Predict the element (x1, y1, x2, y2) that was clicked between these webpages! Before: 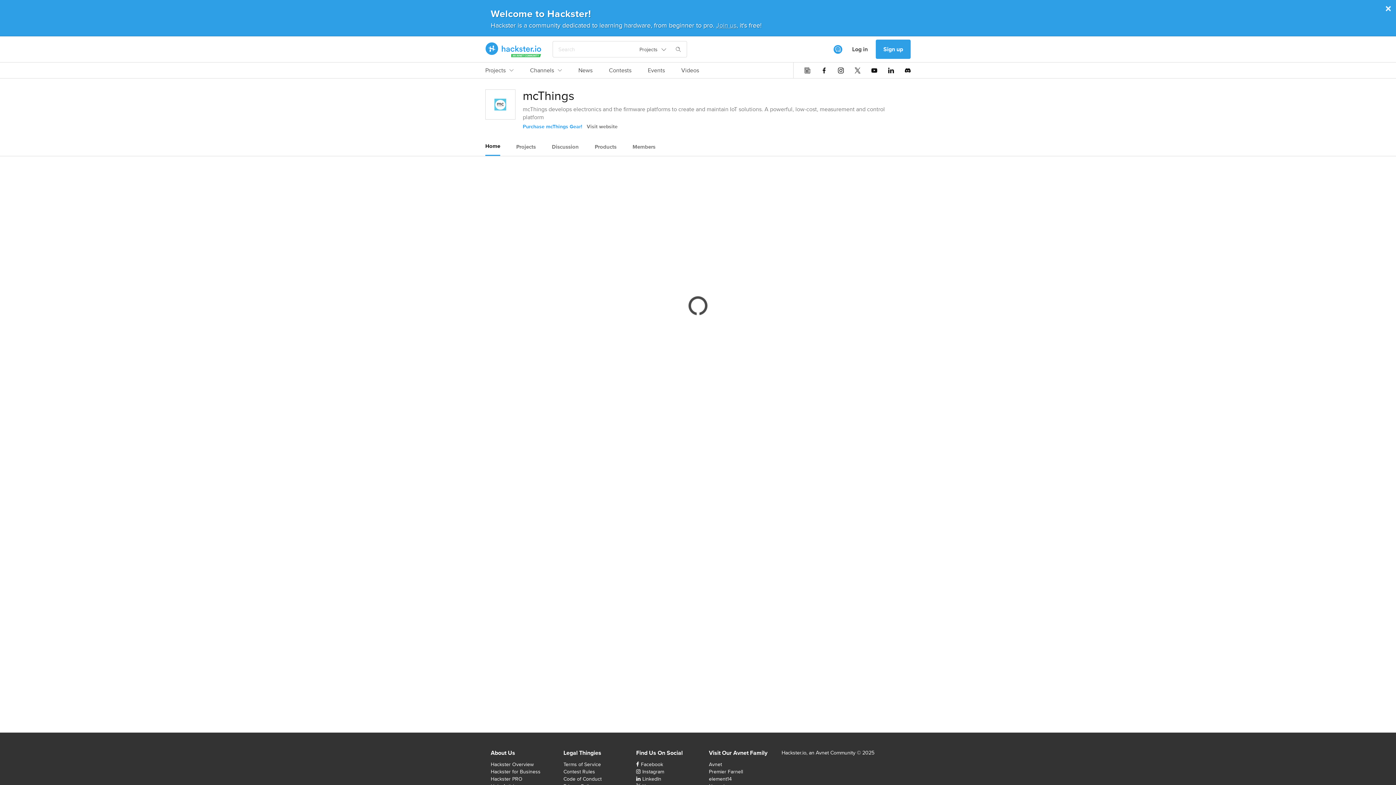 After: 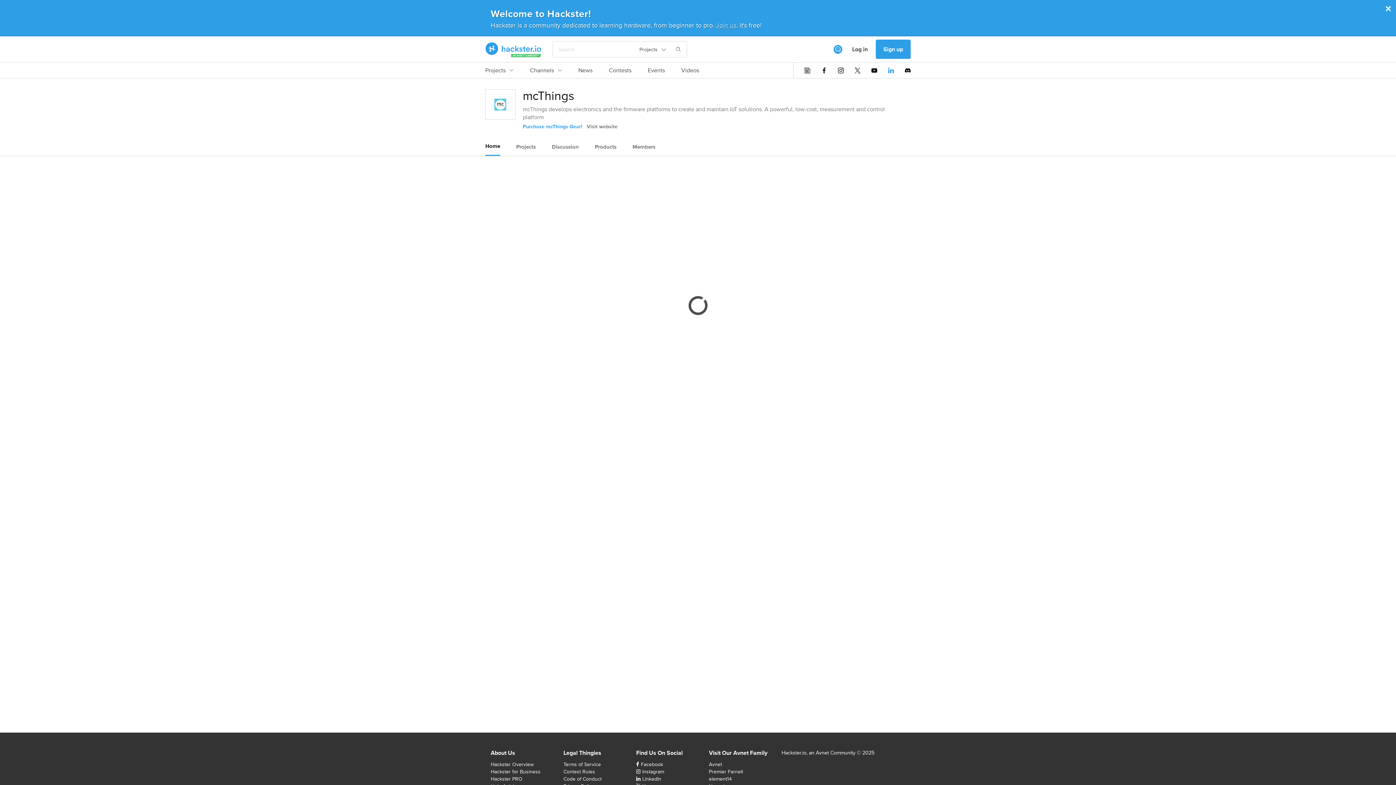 Action: bbox: (888, 67, 894, 73)